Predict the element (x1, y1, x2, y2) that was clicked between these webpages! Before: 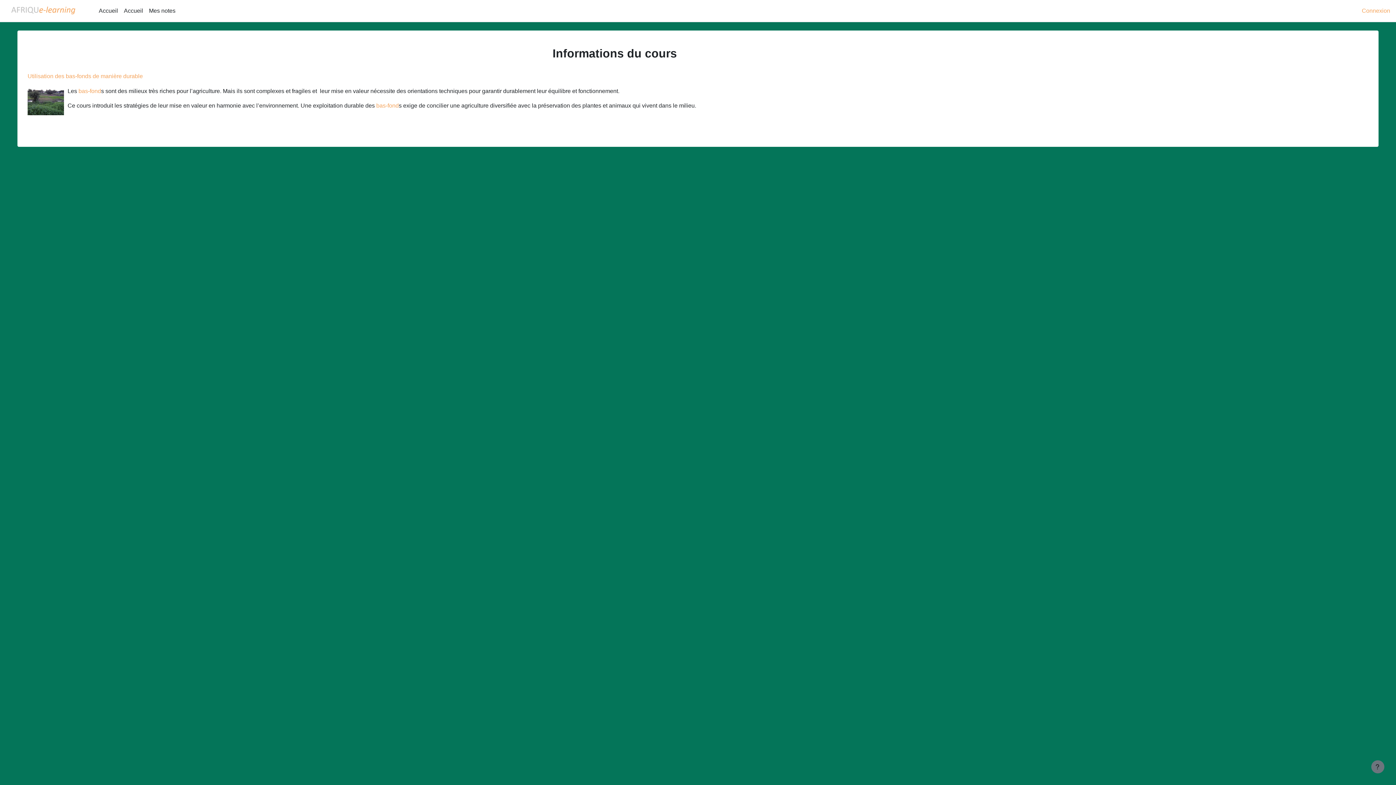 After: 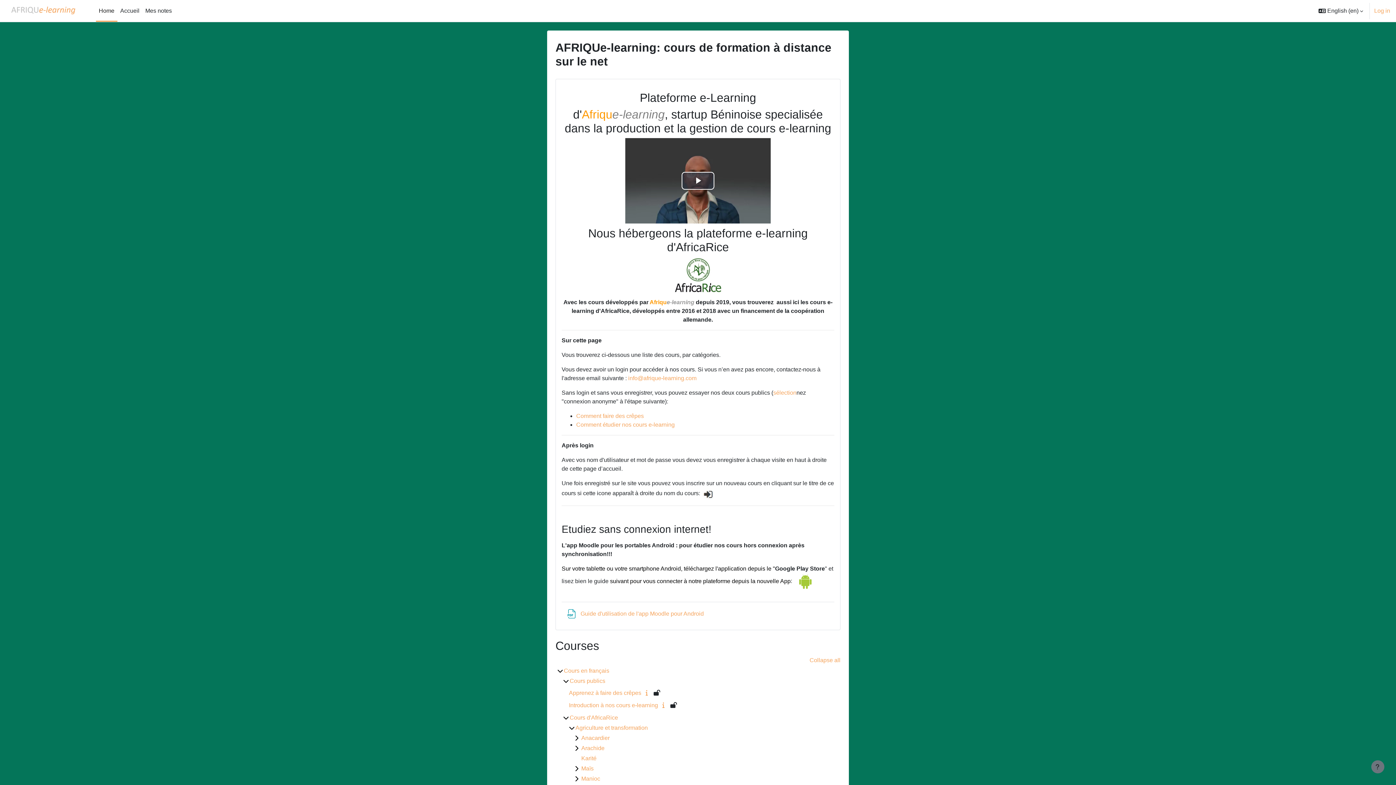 Action: bbox: (95, 0, 120, 21) label: Accueil